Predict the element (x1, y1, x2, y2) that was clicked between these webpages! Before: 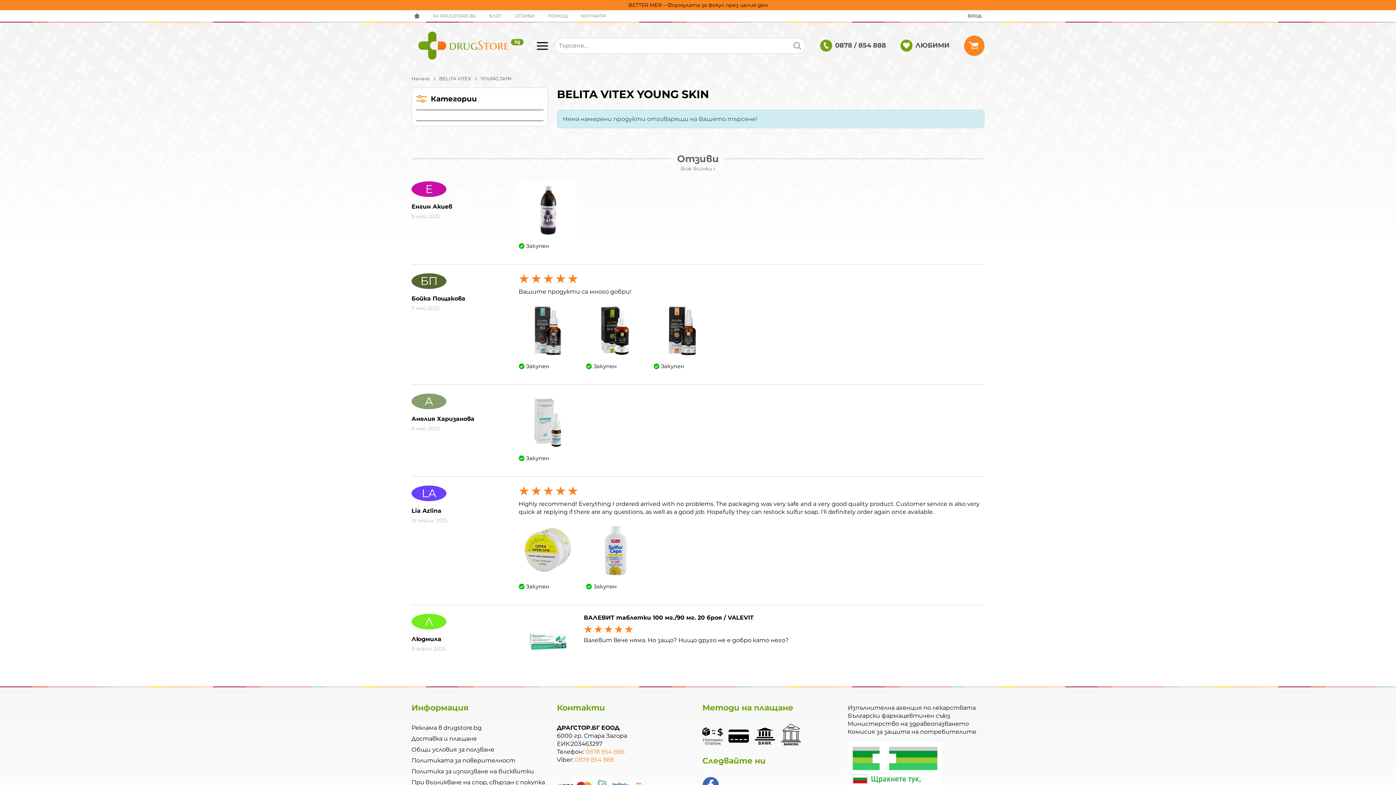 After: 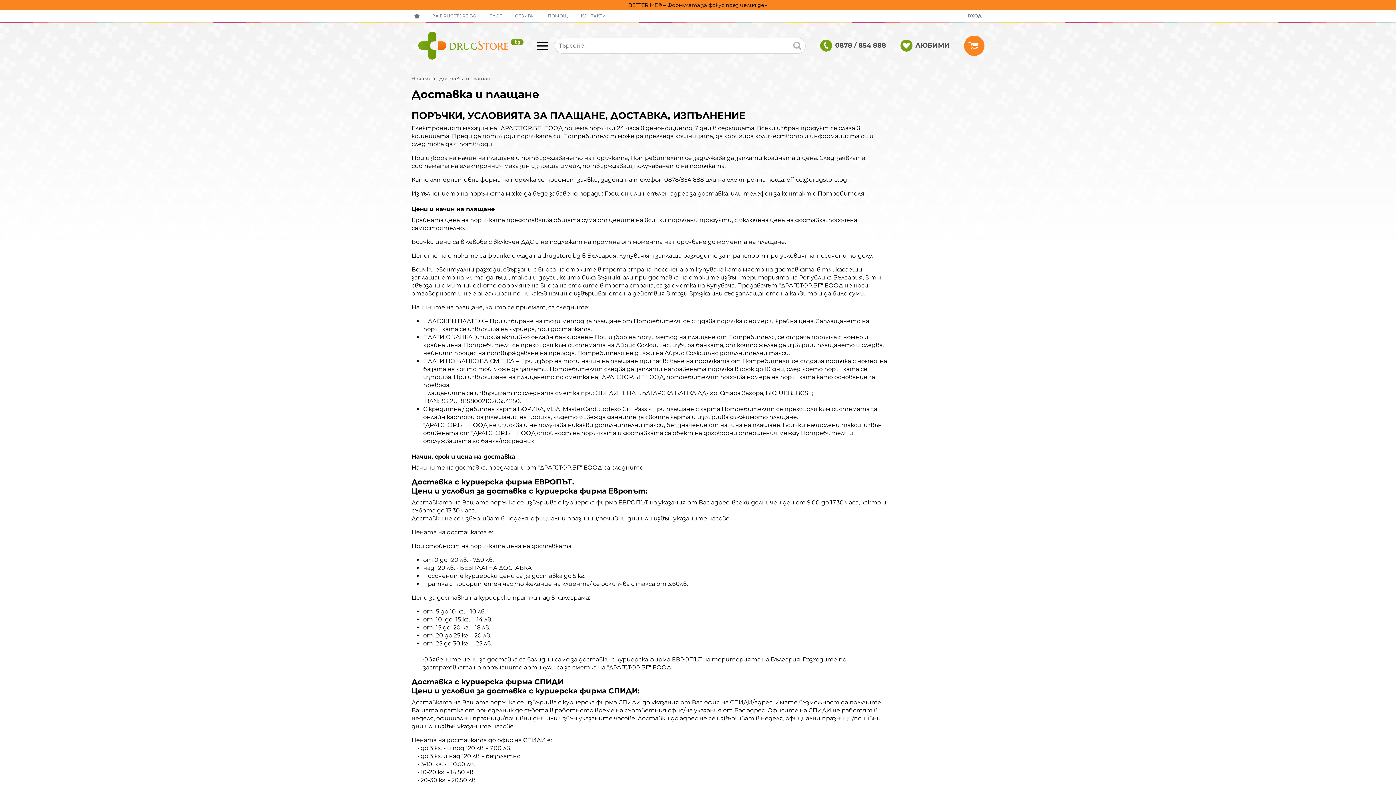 Action: label: Доставка и плащане bbox: (411, 733, 477, 744)